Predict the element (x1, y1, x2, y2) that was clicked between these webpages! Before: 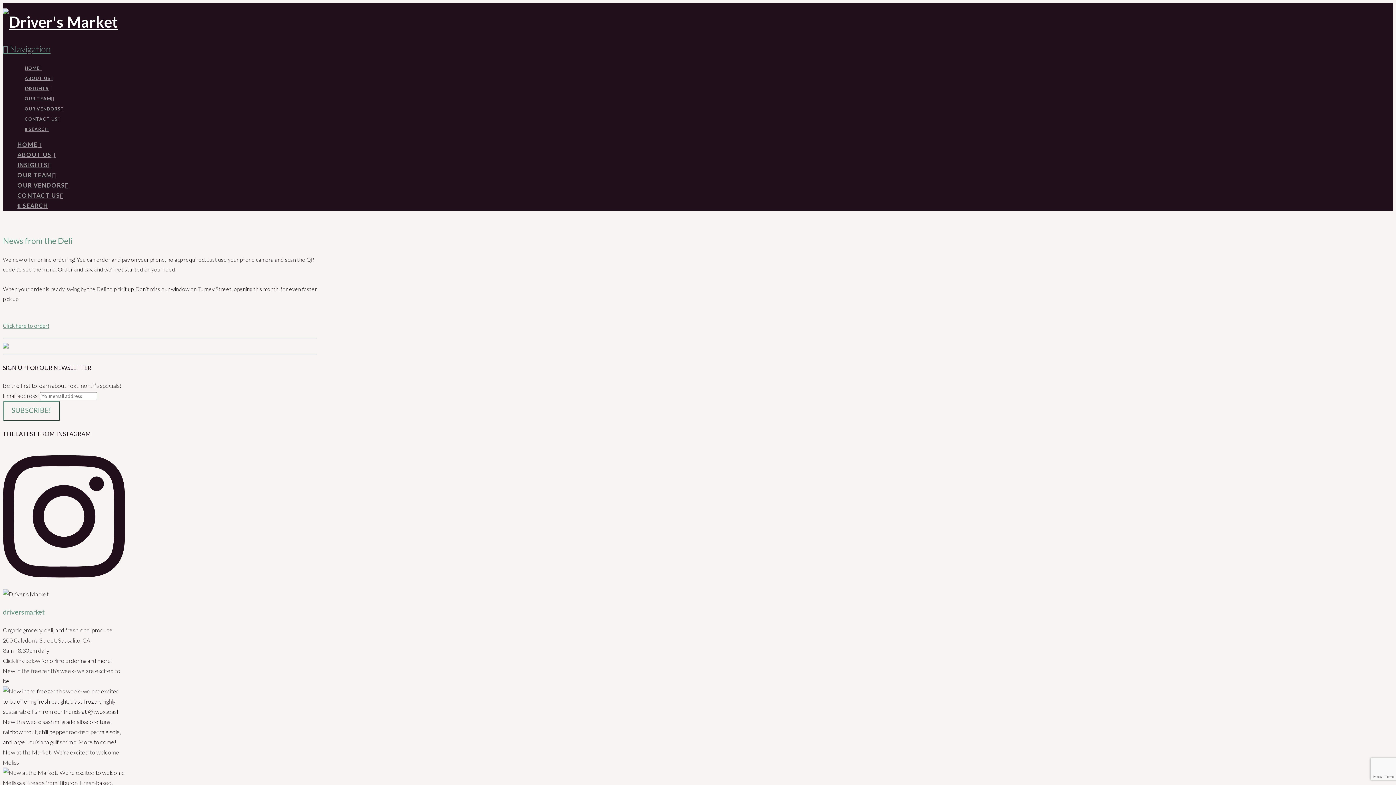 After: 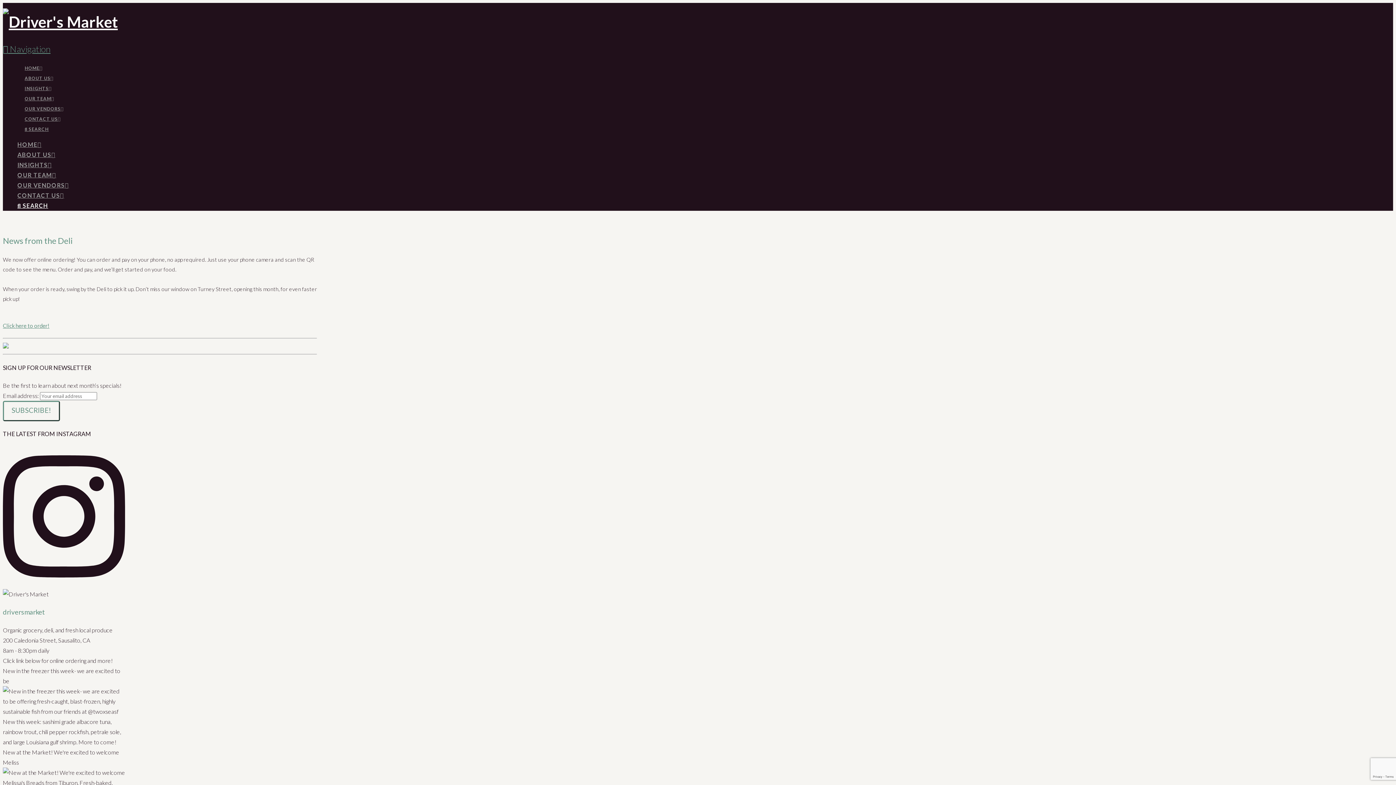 Action: bbox: (17, 202, 48, 209) label: Navigation Search